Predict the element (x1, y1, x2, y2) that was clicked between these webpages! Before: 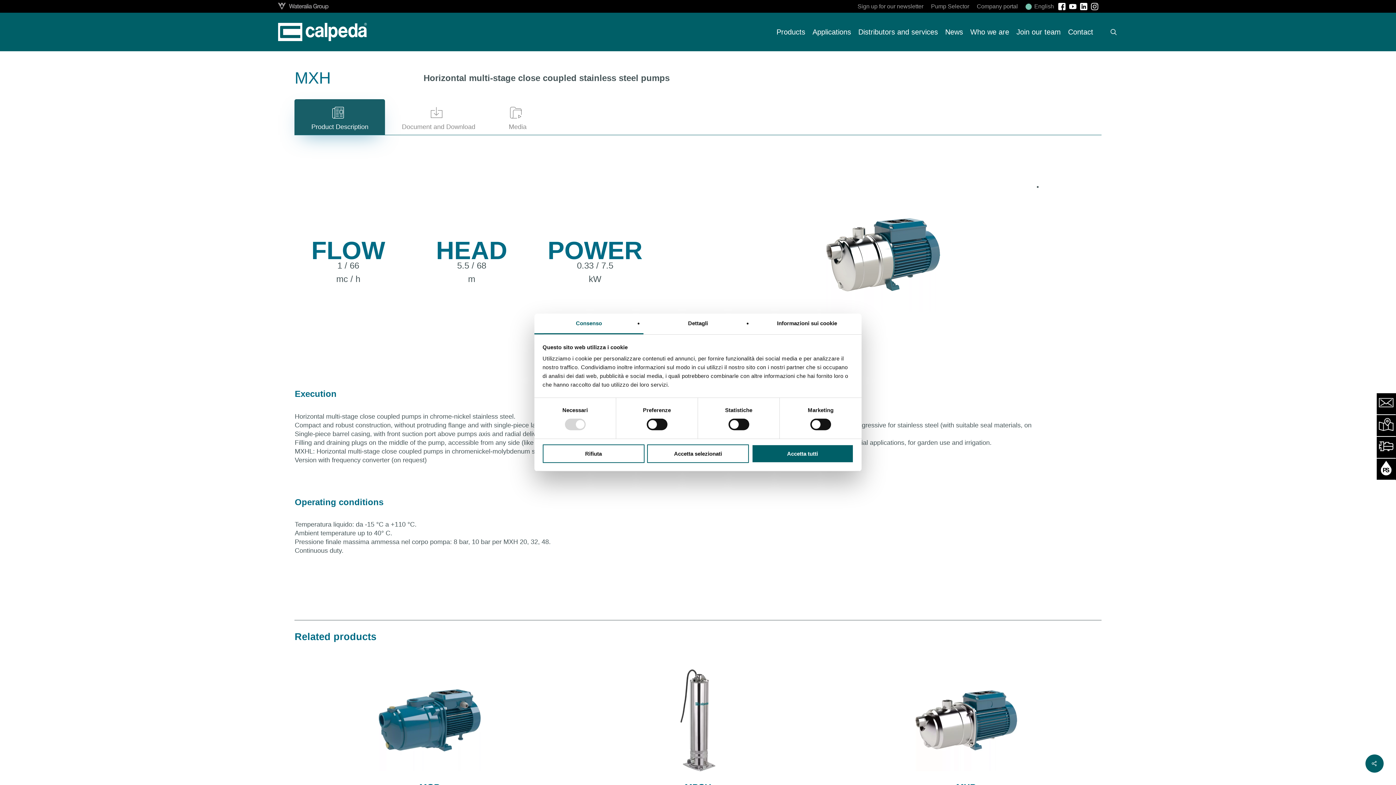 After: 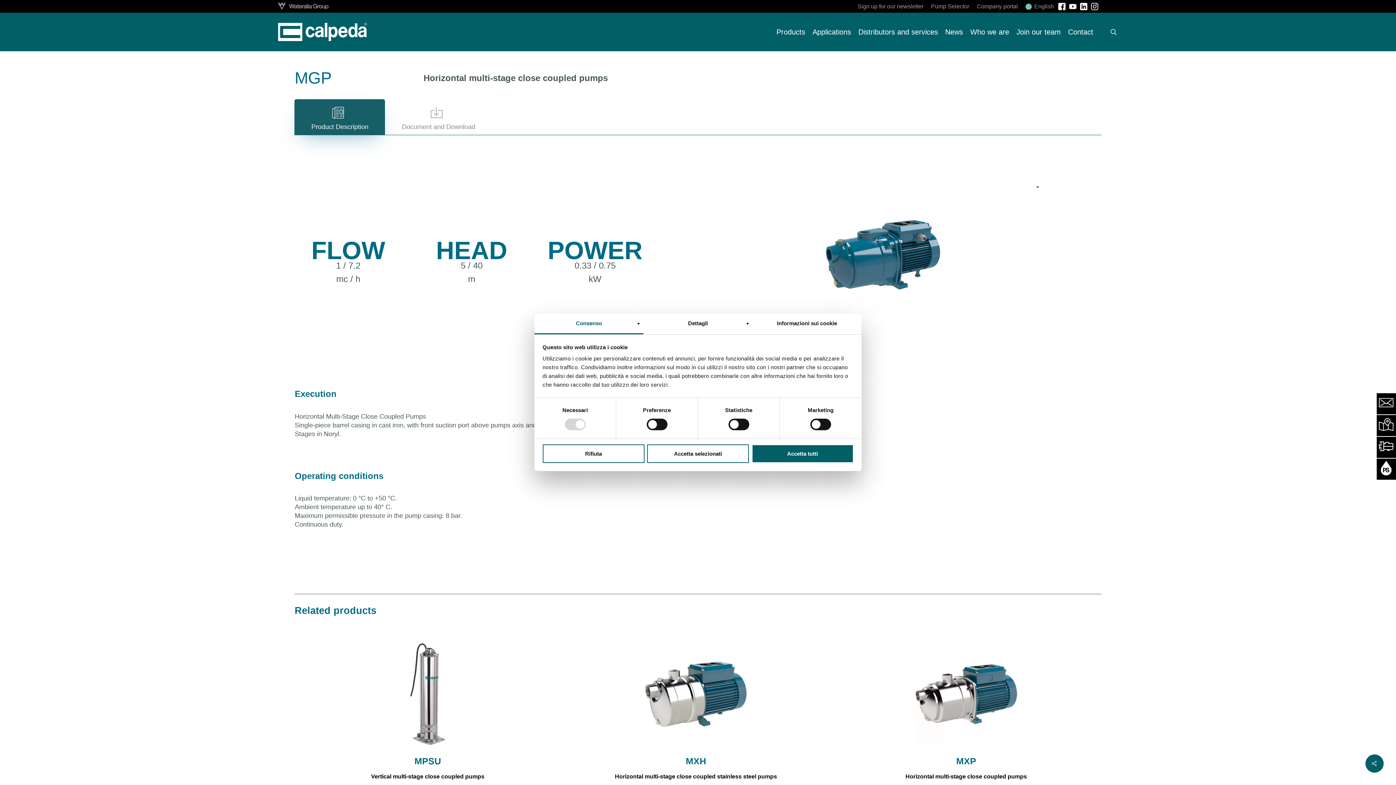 Action: bbox: (419, 772, 440, 786) label: MGP